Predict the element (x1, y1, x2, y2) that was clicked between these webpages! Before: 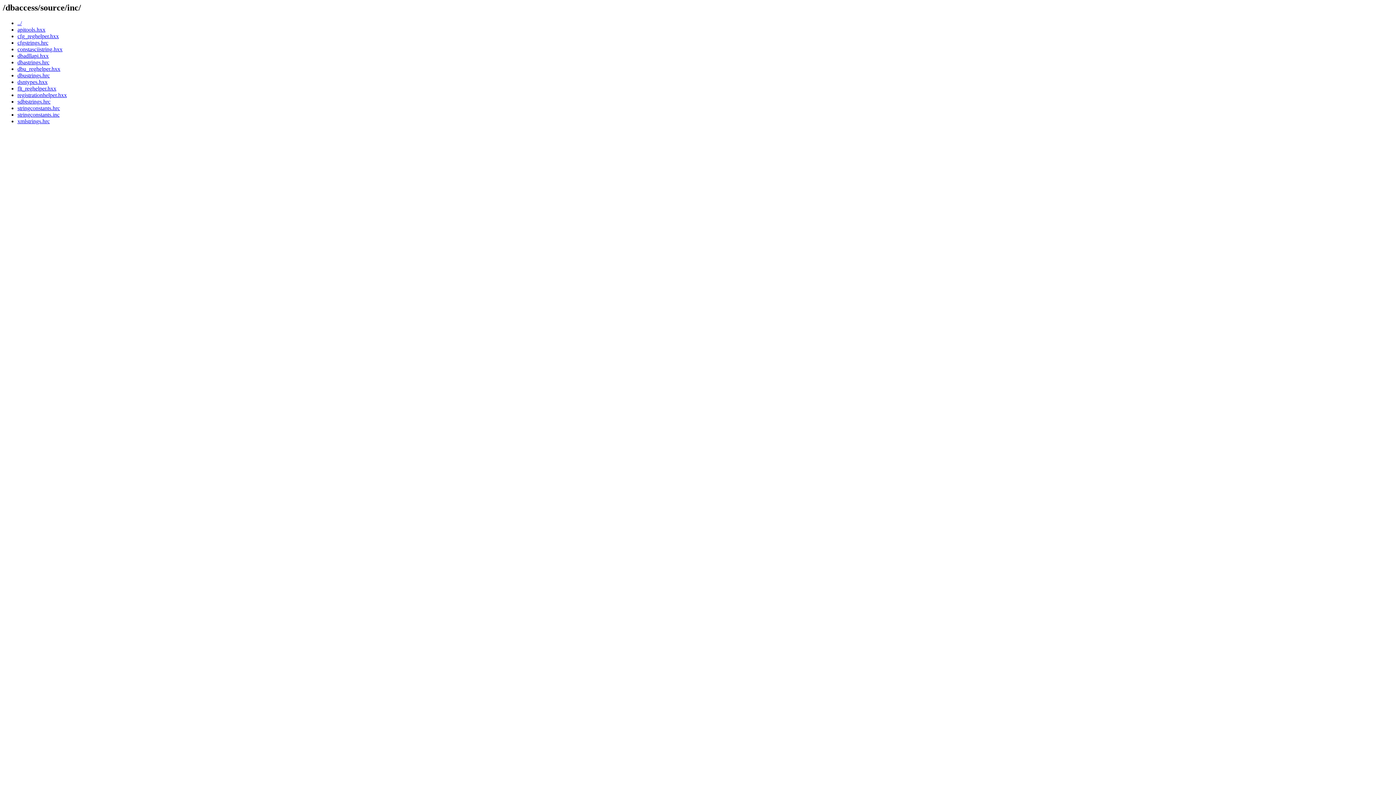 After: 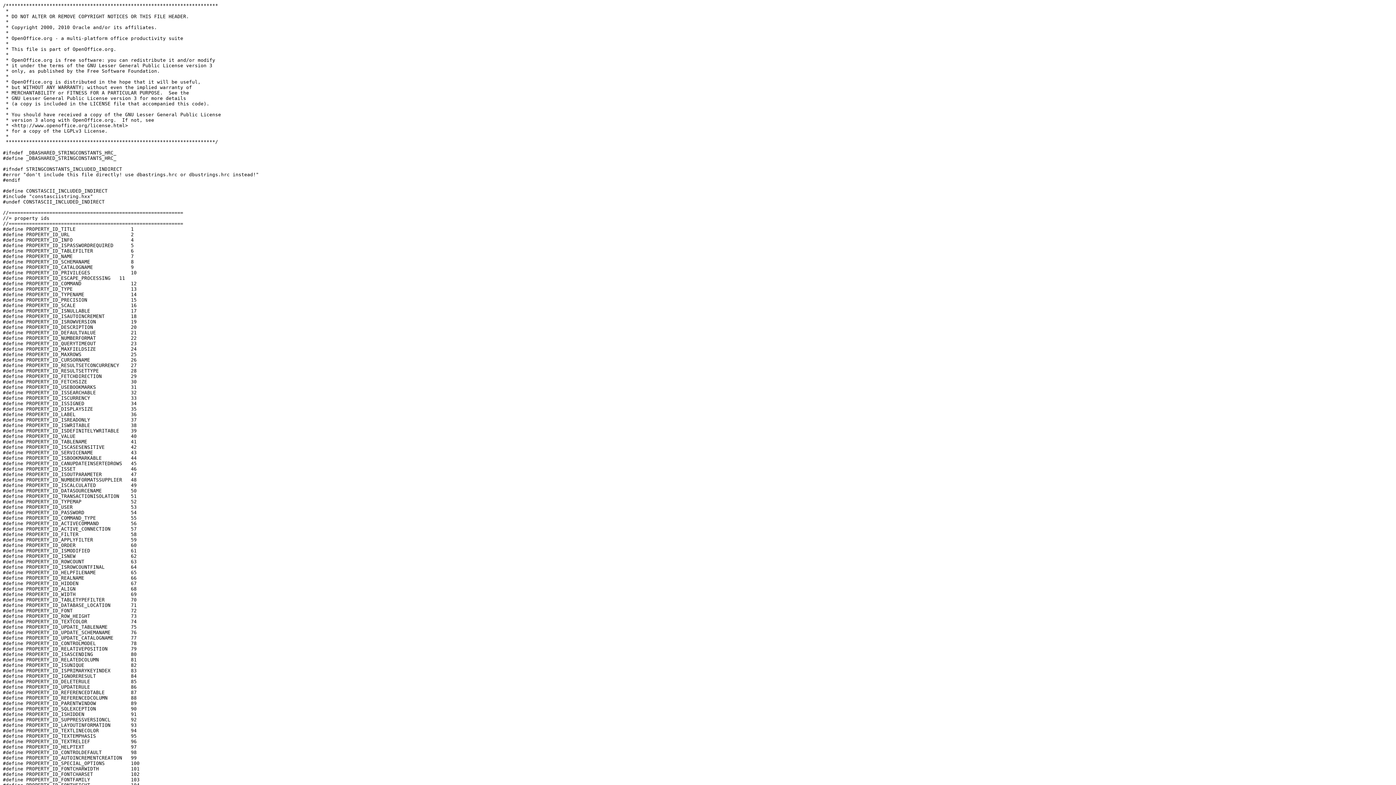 Action: label: stringconstants.hrc bbox: (17, 105, 60, 111)